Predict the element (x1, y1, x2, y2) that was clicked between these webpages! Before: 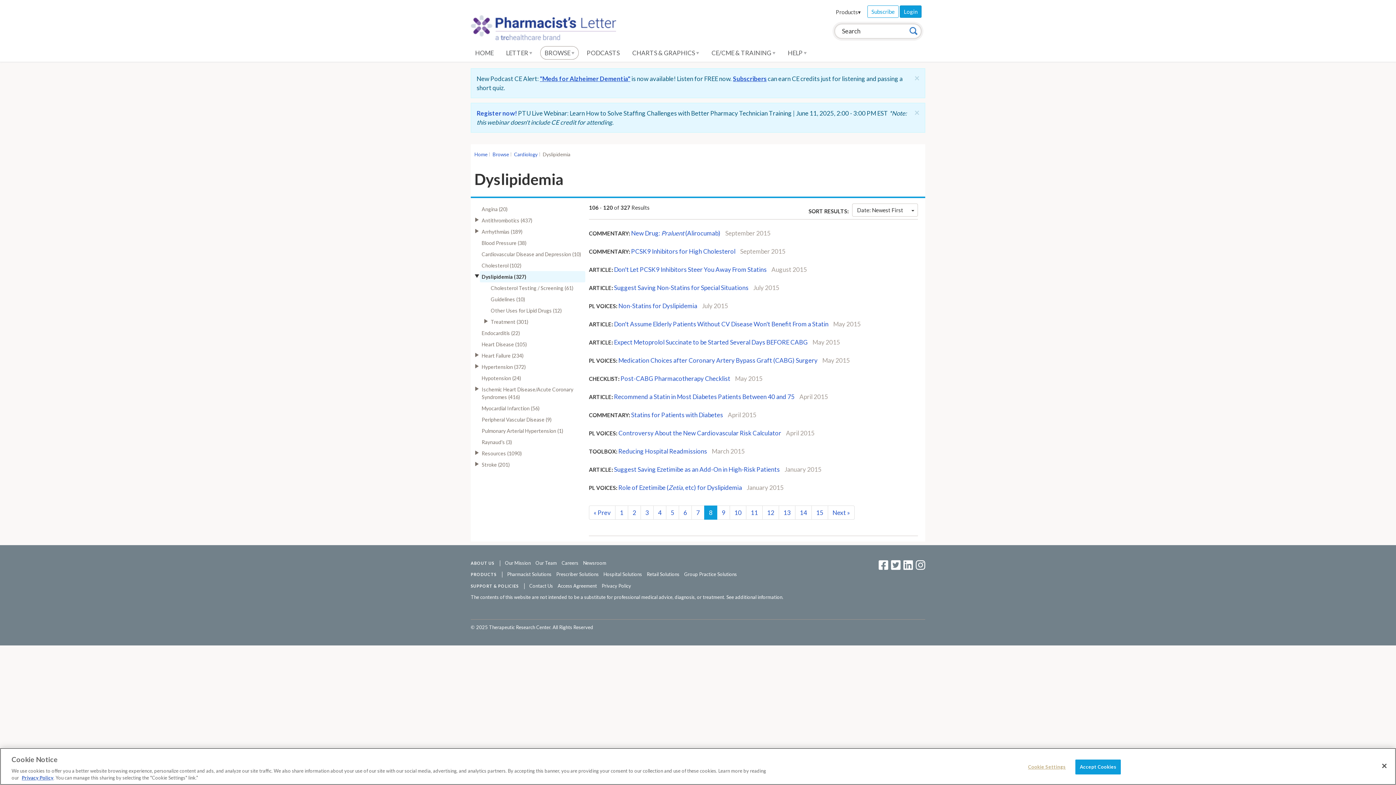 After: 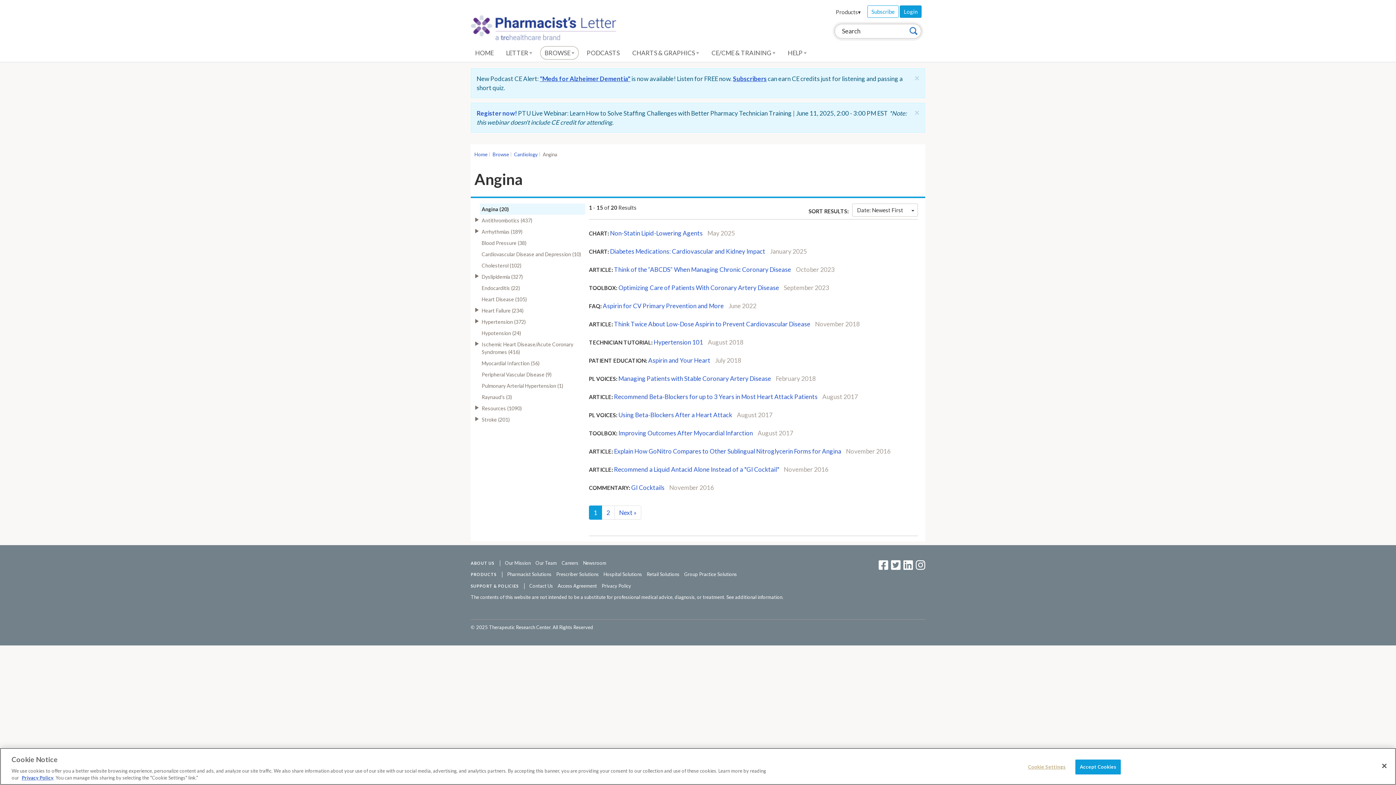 Action: bbox: (480, 203, 585, 214) label: Angina (20)